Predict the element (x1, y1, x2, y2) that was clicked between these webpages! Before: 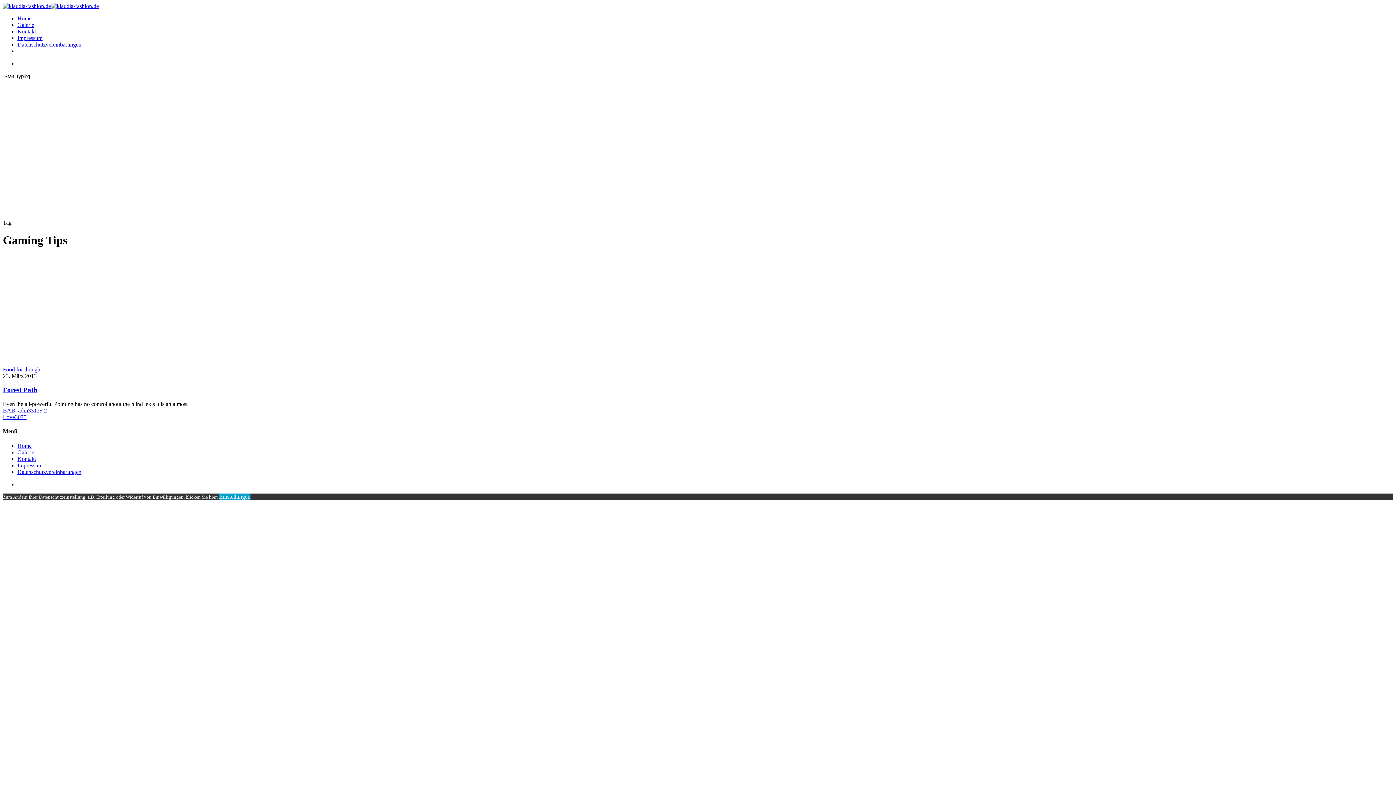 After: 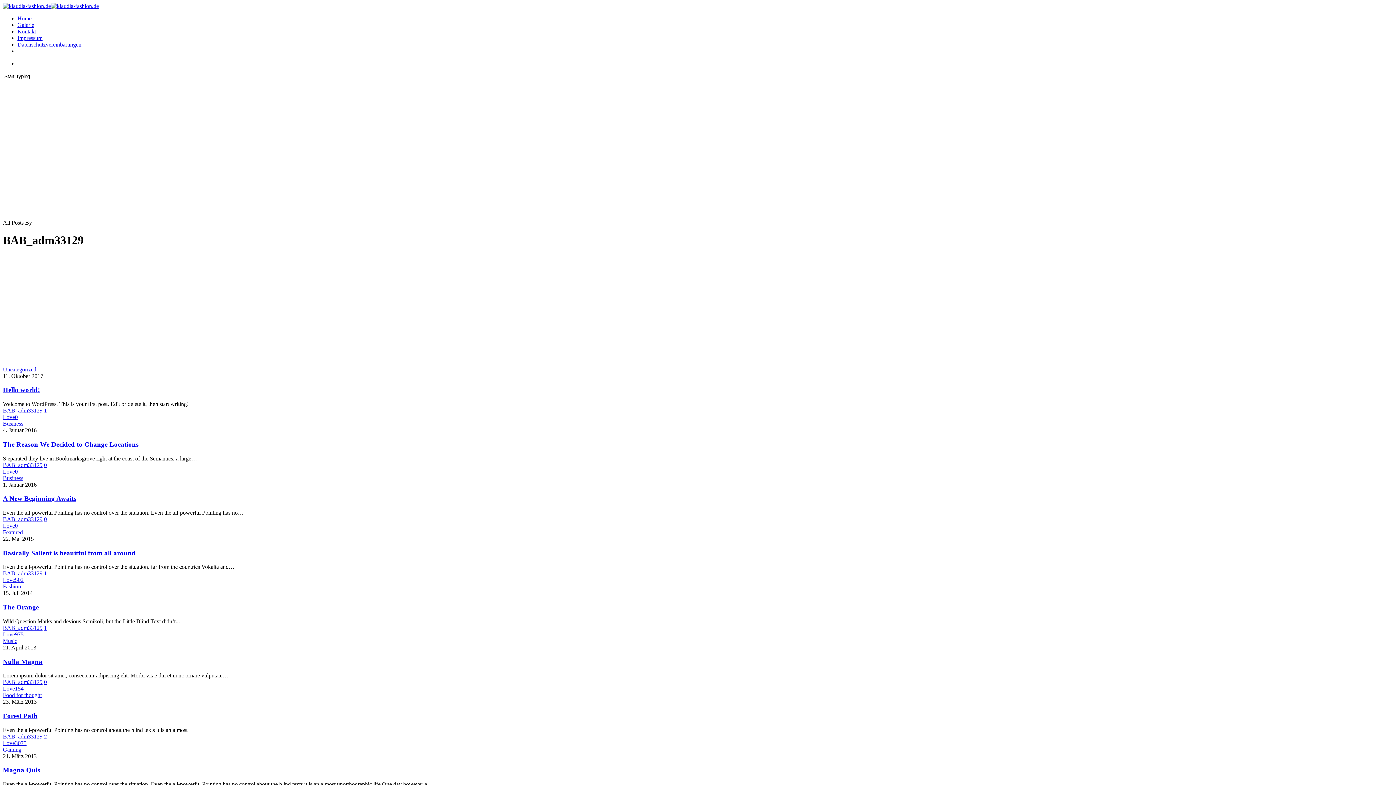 Action: label: BAB_adm33129 bbox: (2, 407, 42, 413)